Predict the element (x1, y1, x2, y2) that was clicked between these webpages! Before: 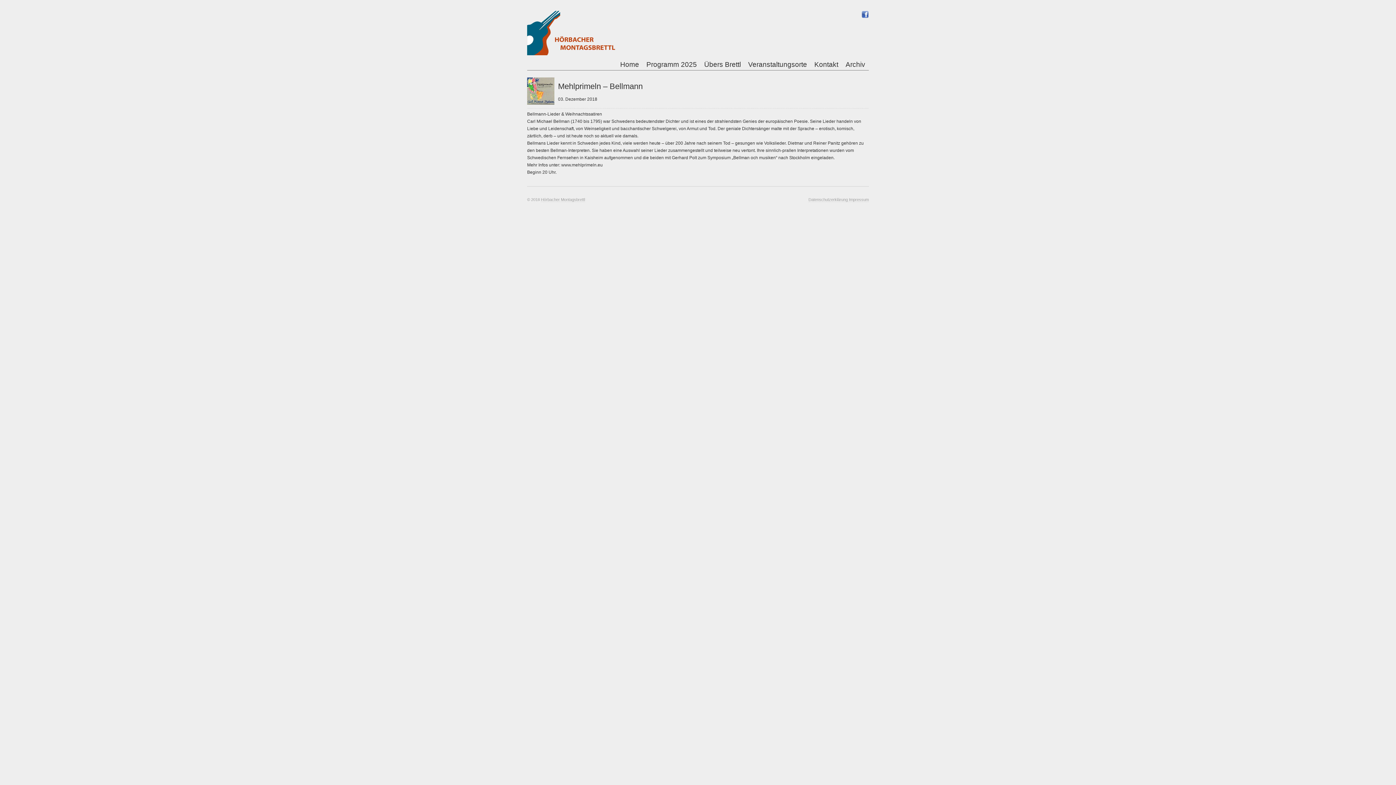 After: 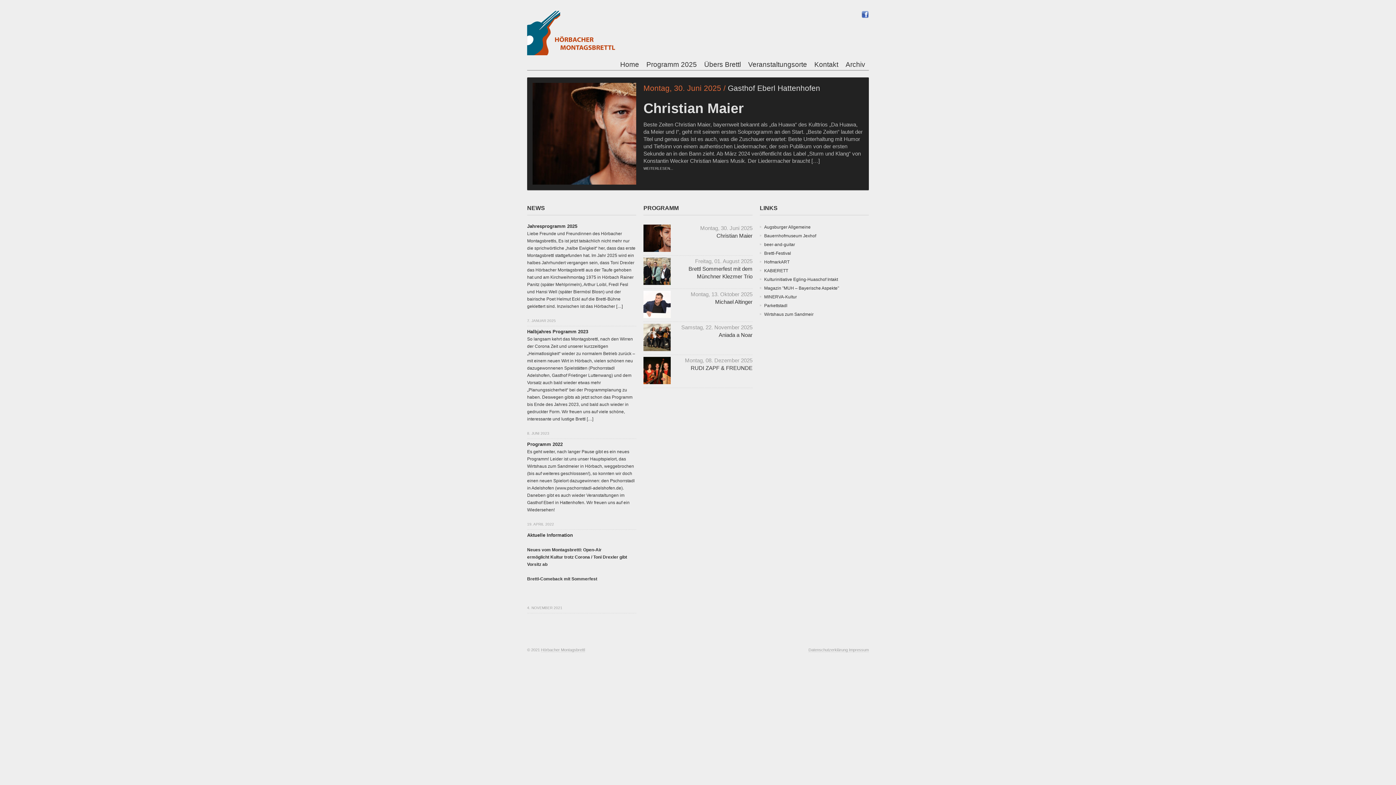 Action: label: Hörbacher Montagsbrettl bbox: (541, 197, 585, 202)